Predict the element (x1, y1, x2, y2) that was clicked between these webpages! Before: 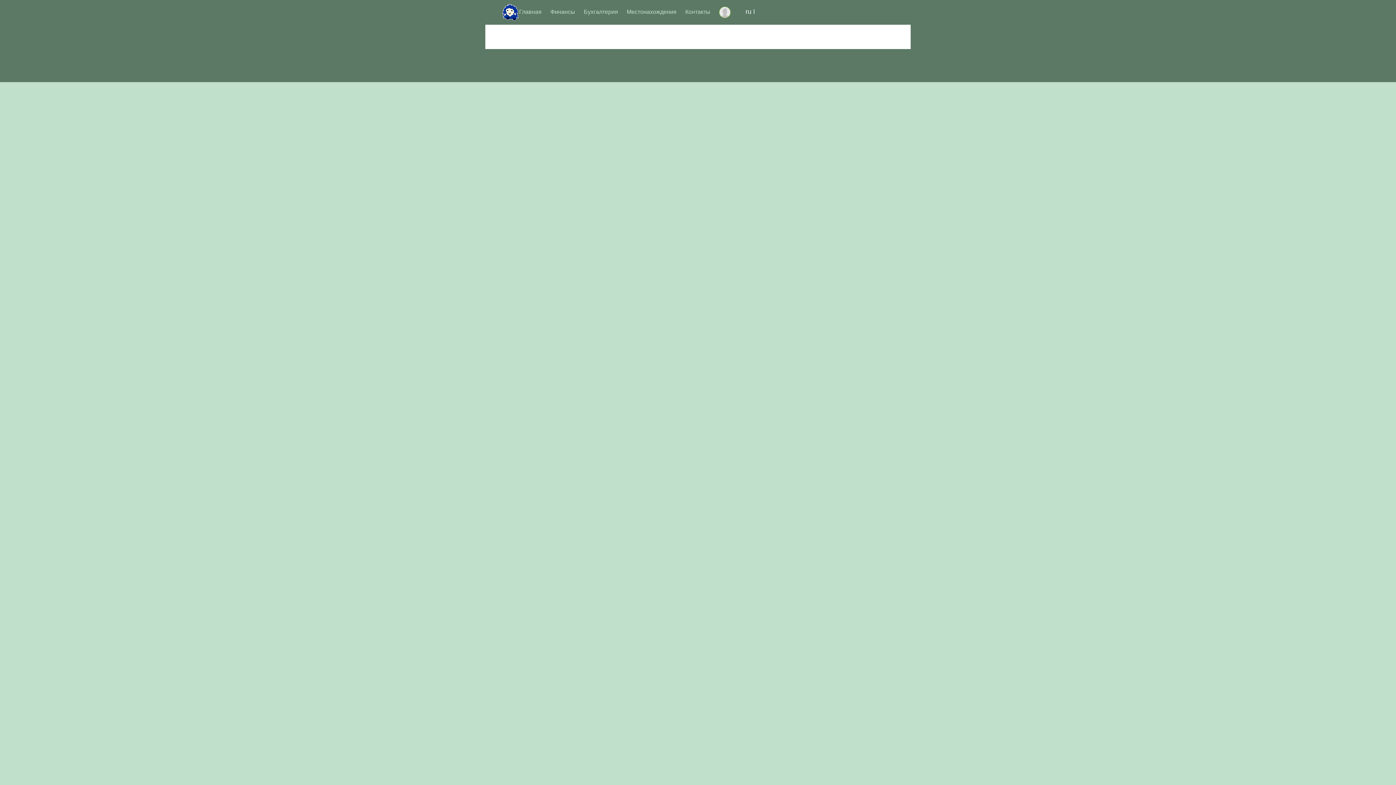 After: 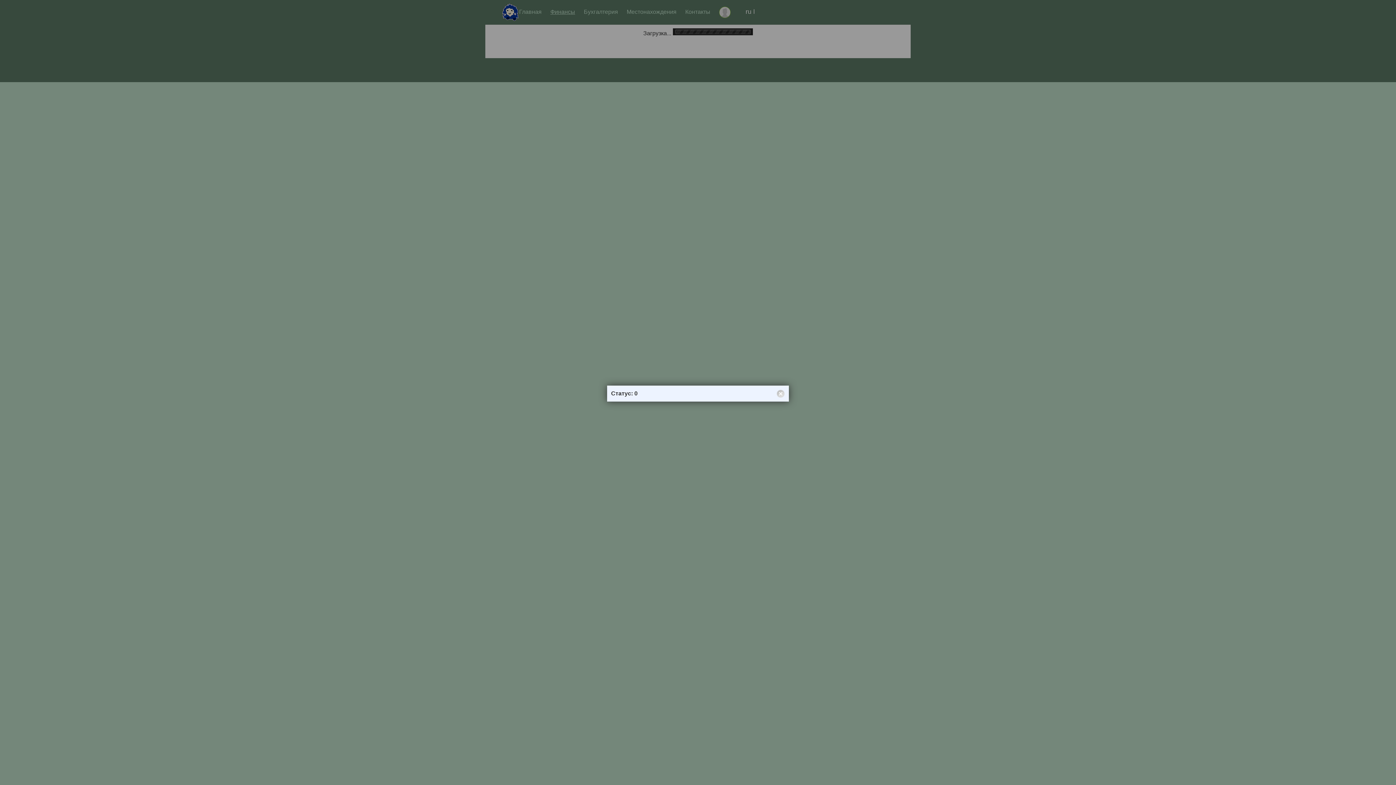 Action: bbox: (548, 6, 577, 17) label: Финансы